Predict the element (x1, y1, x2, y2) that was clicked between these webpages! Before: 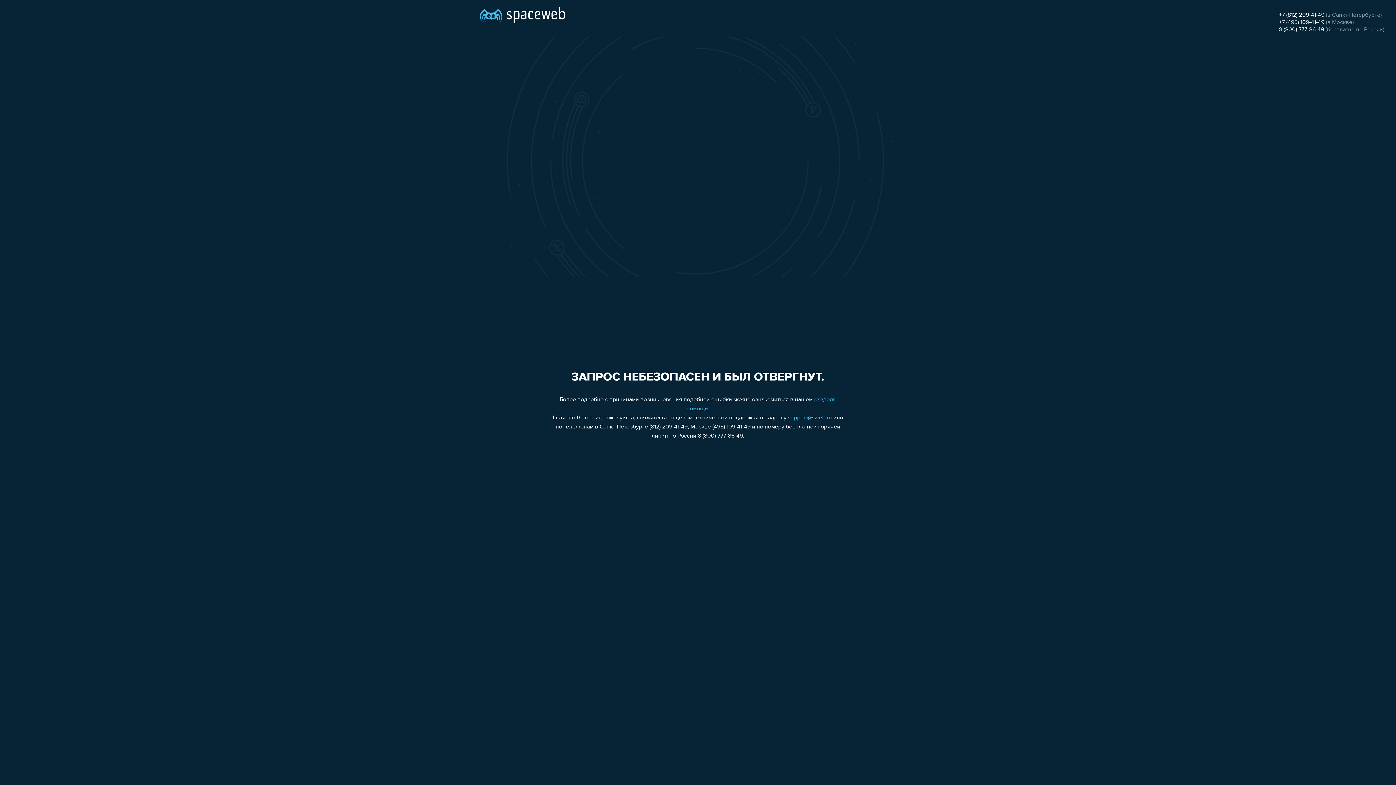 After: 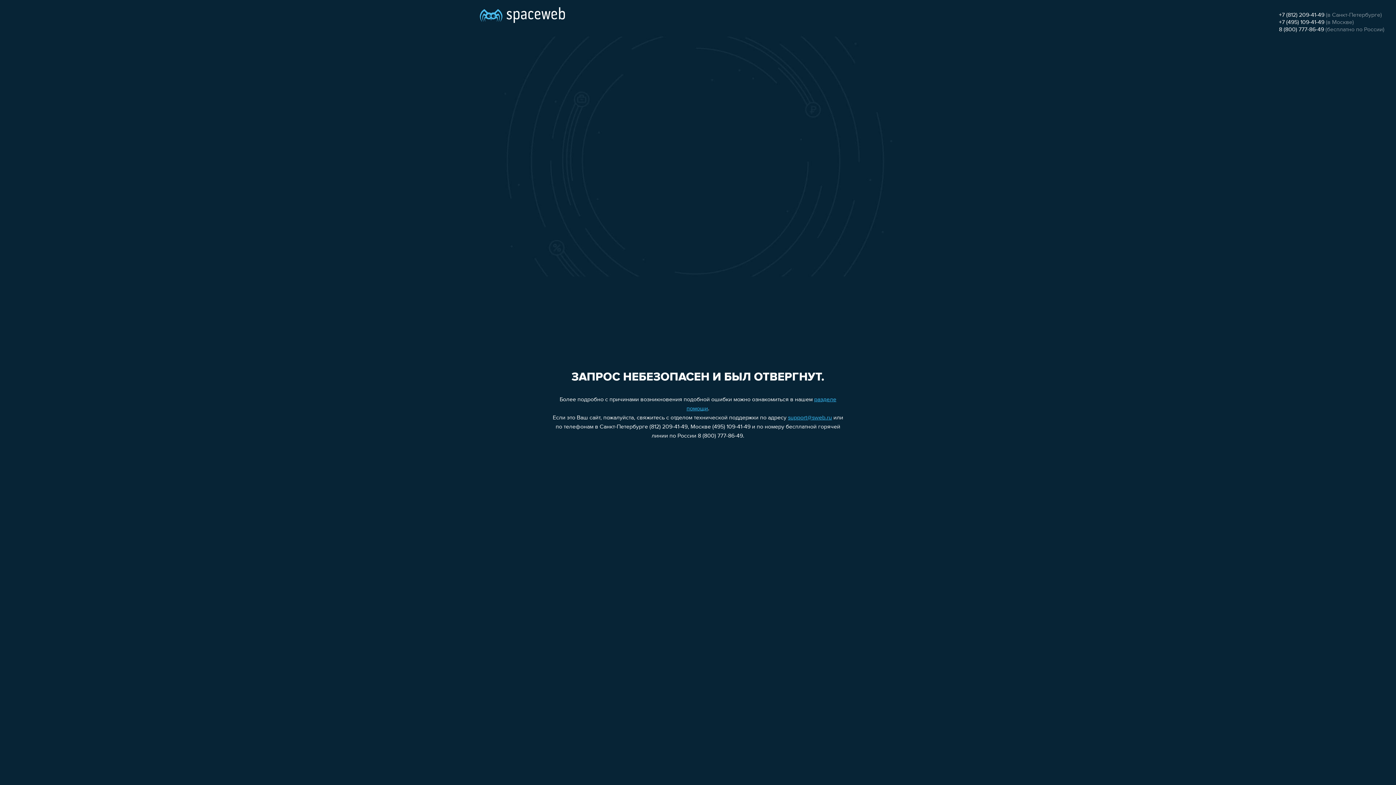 Action: bbox: (1279, 19, 1324, 25) label: +7 (495) 109-41-49